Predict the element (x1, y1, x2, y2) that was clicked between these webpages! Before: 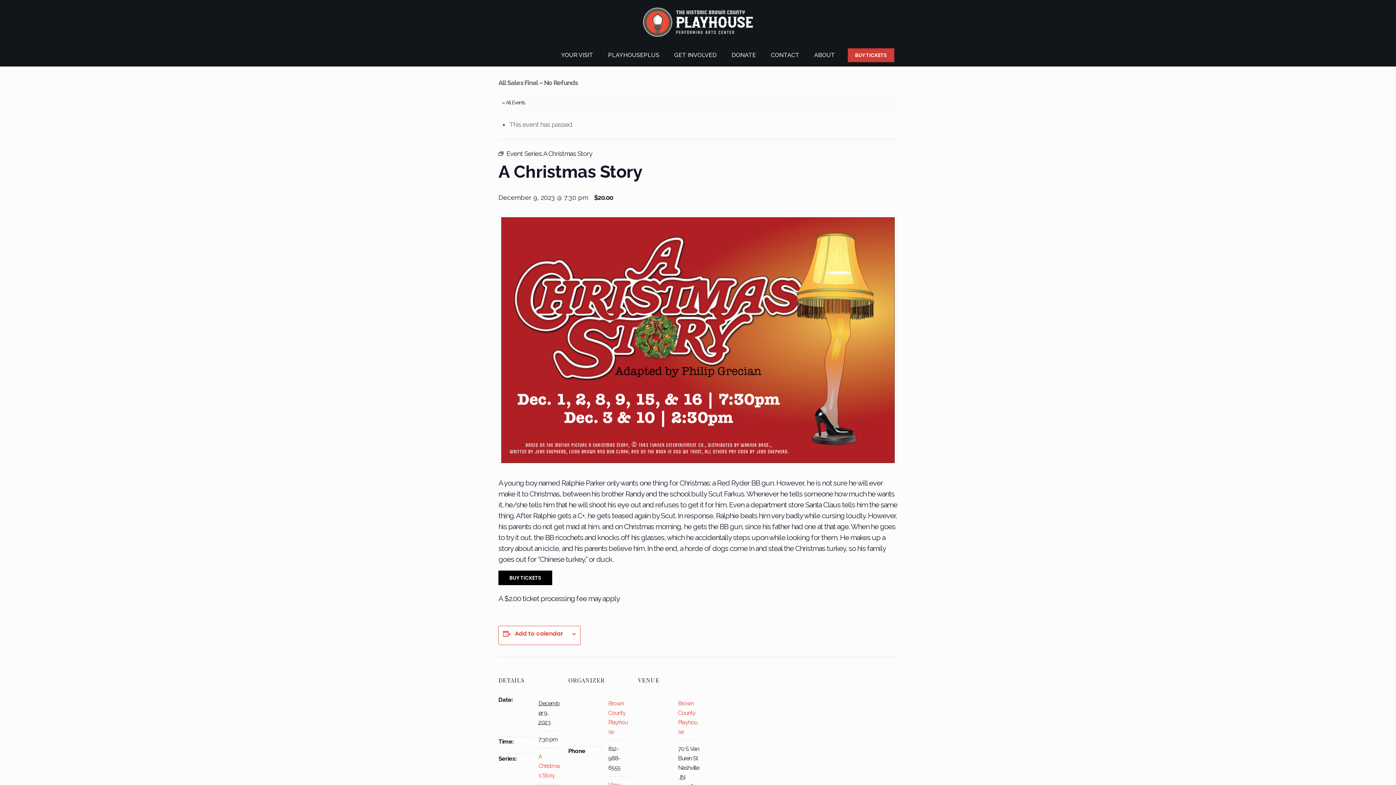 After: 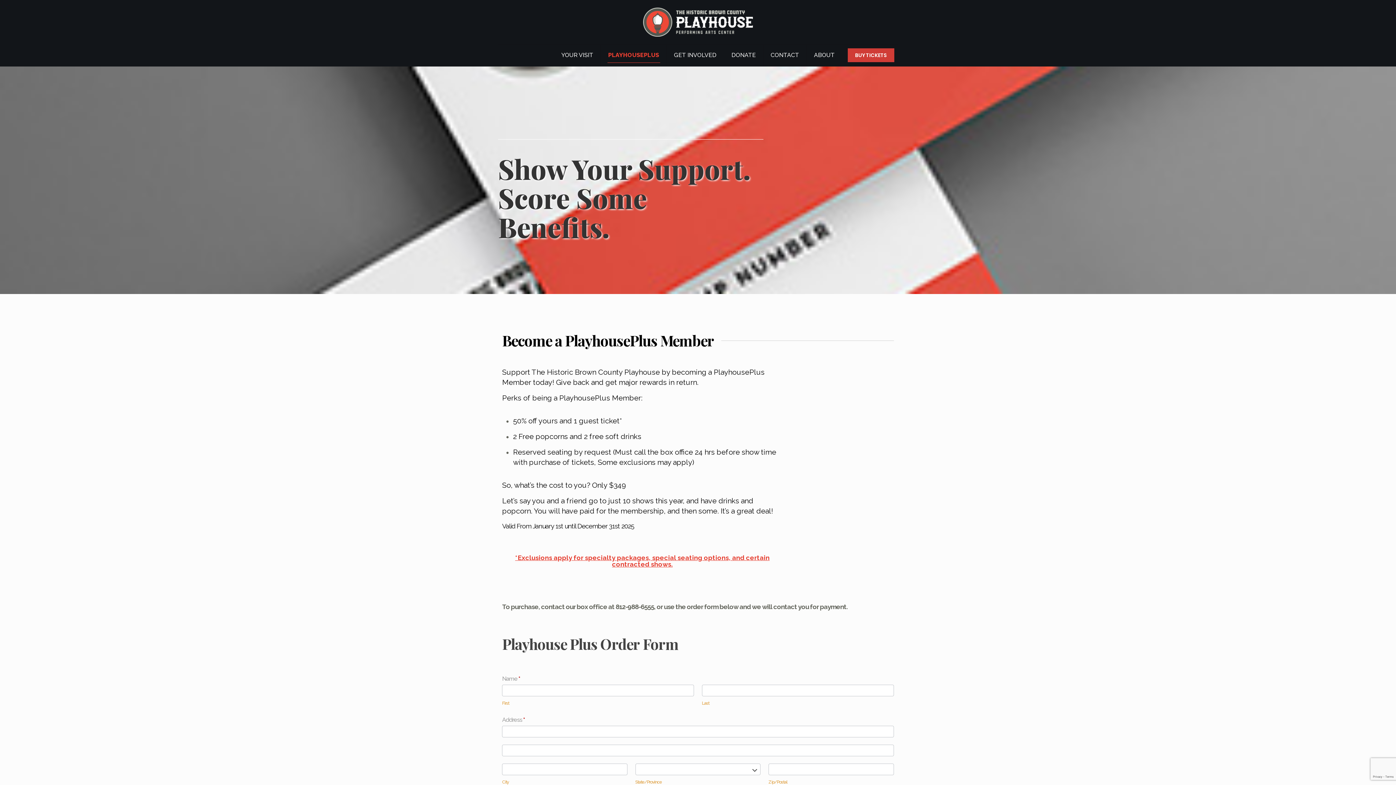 Action: label: PLAYHOUSEPLUS bbox: (600, 44, 667, 66)